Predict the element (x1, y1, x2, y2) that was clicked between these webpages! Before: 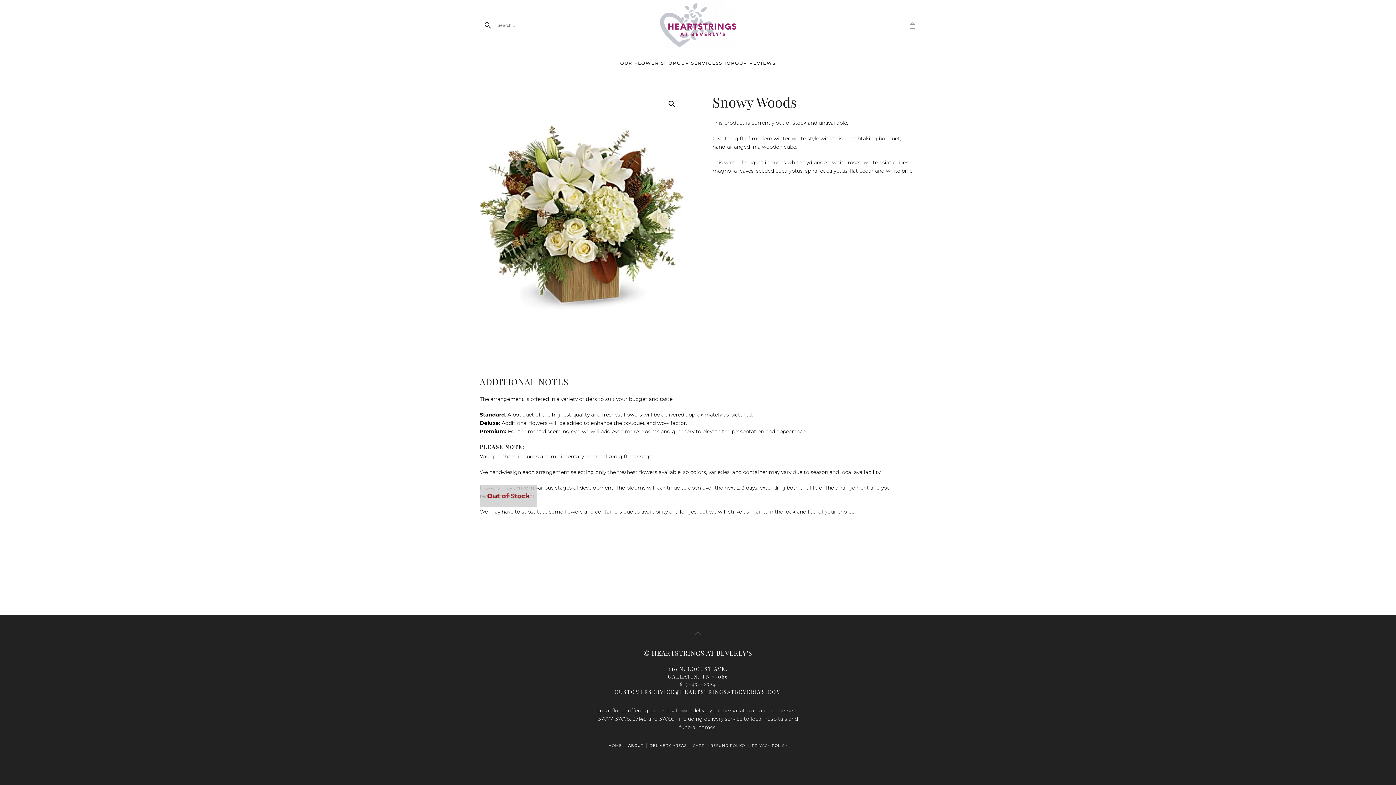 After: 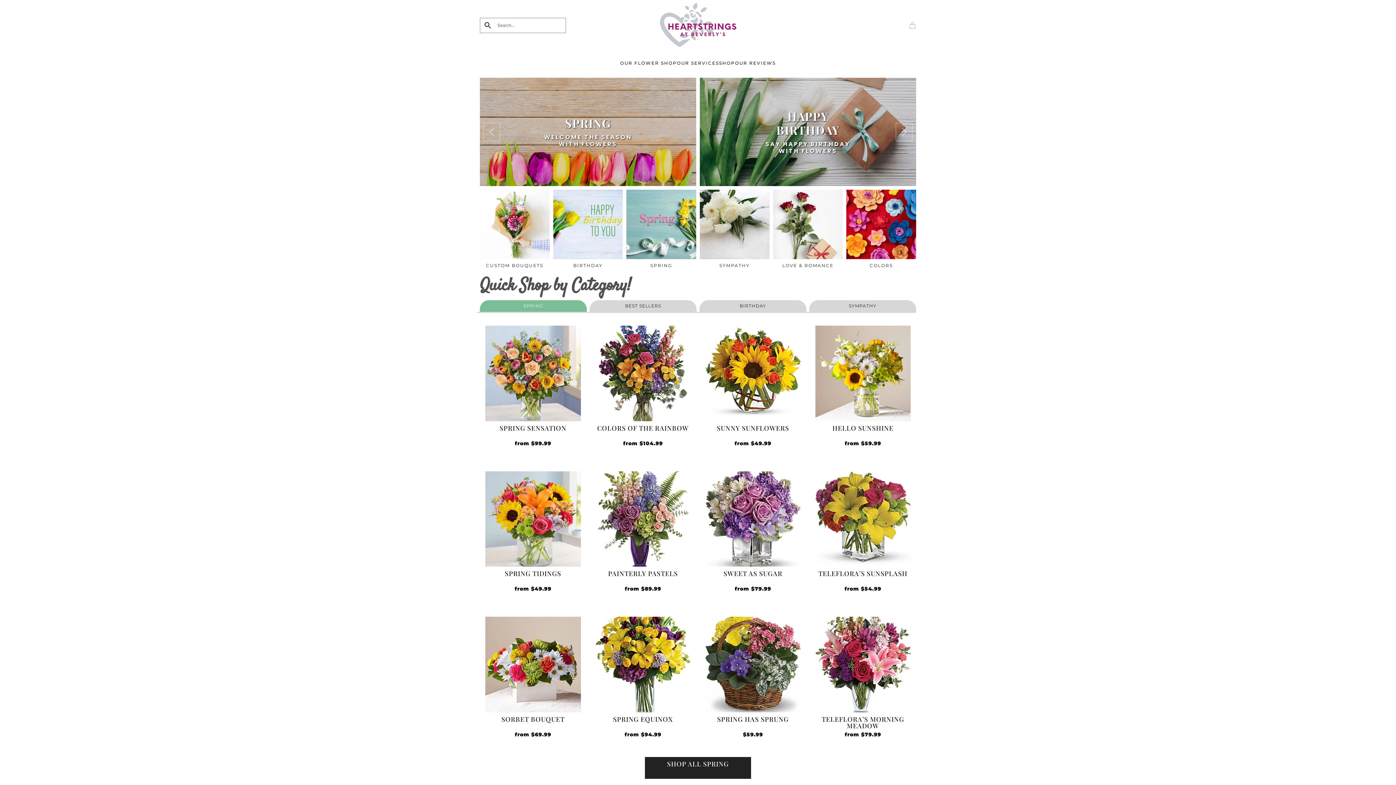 Action: label: HOME bbox: (608, 742, 622, 749)